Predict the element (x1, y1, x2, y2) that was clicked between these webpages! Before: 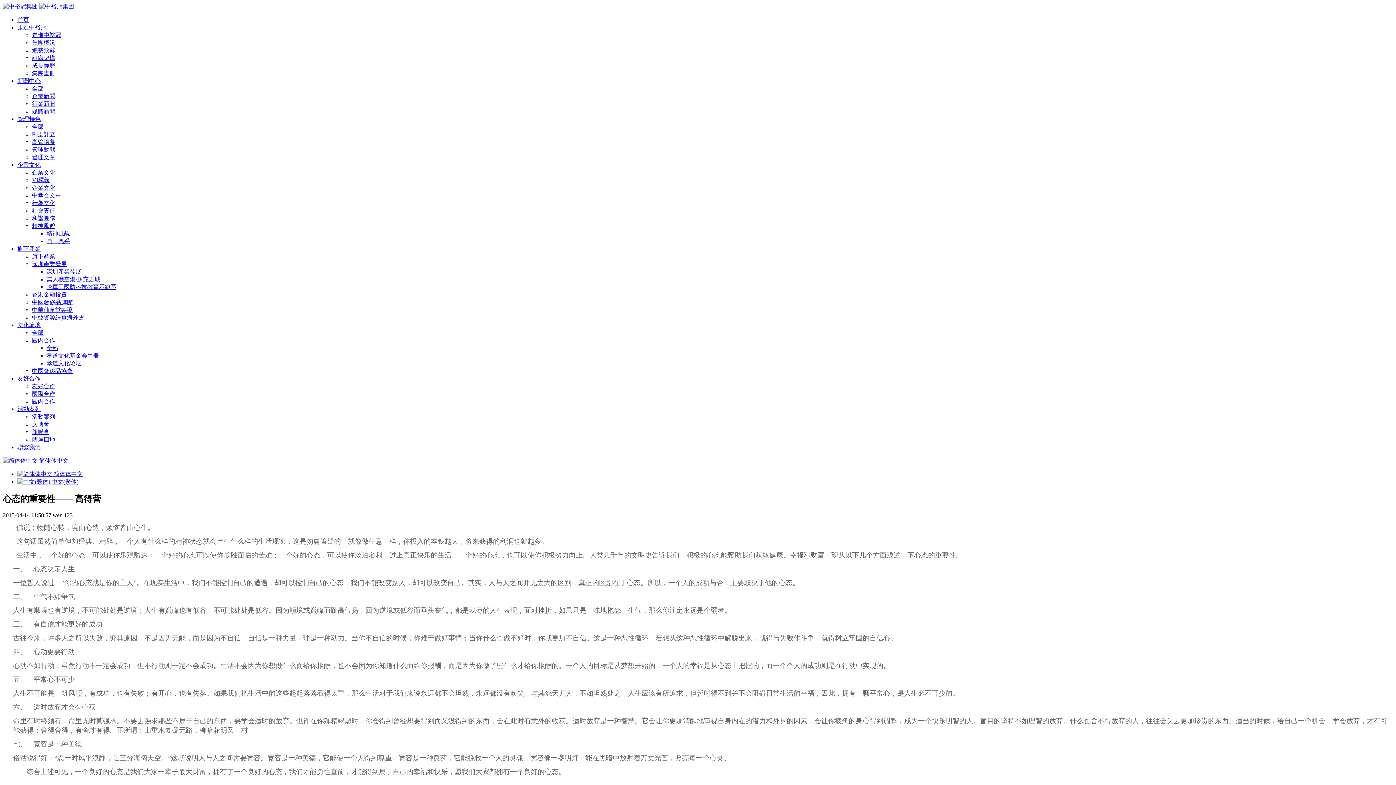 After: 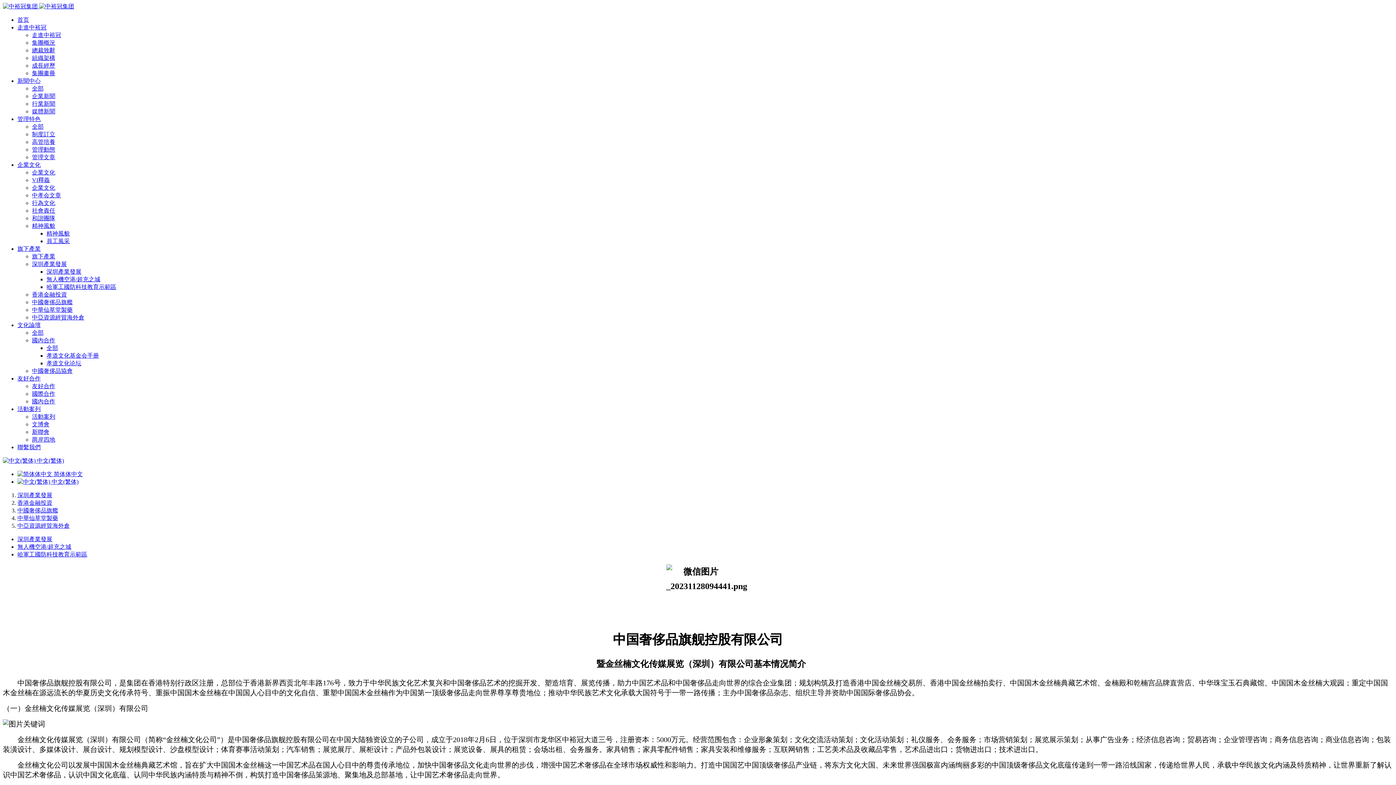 Action: label: 中國奢侈品旗艦 bbox: (32, 299, 72, 305)